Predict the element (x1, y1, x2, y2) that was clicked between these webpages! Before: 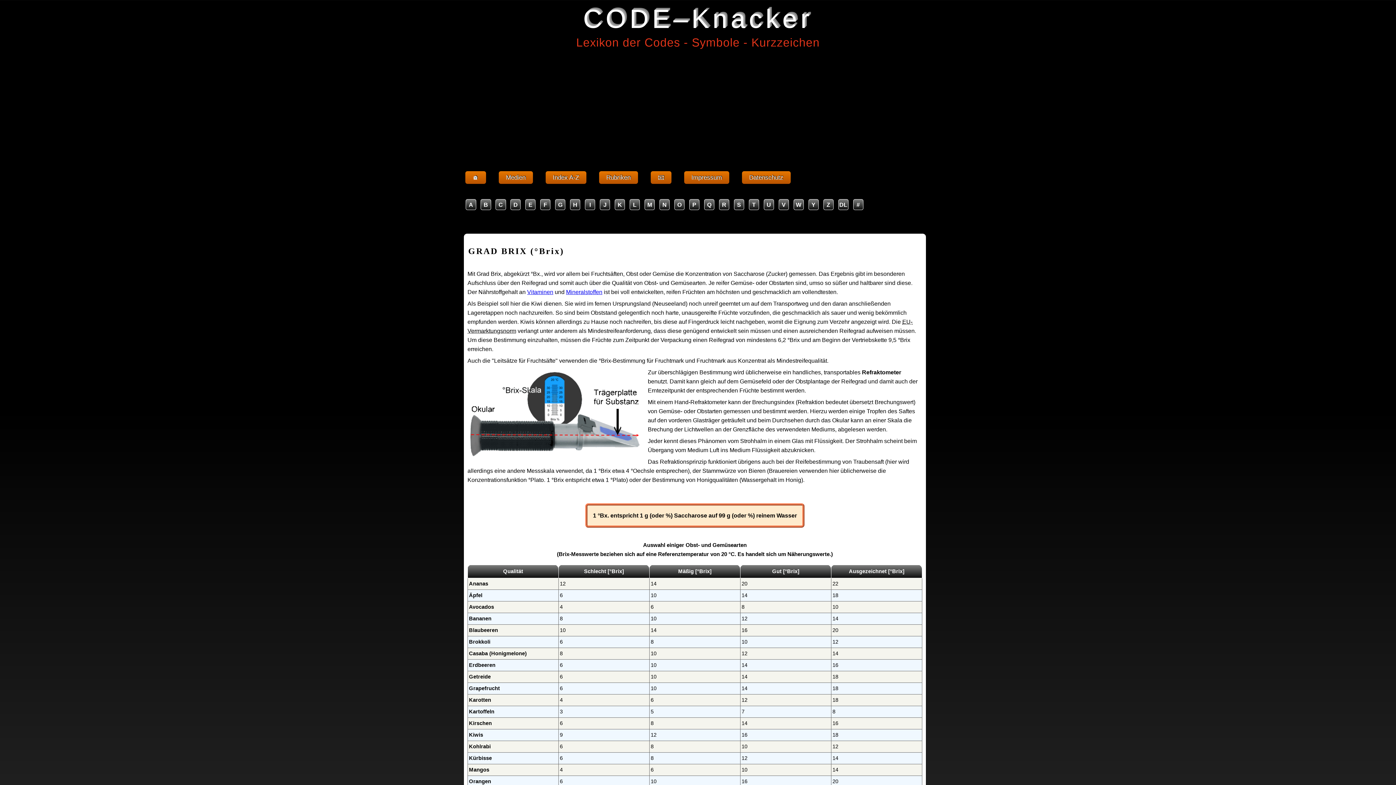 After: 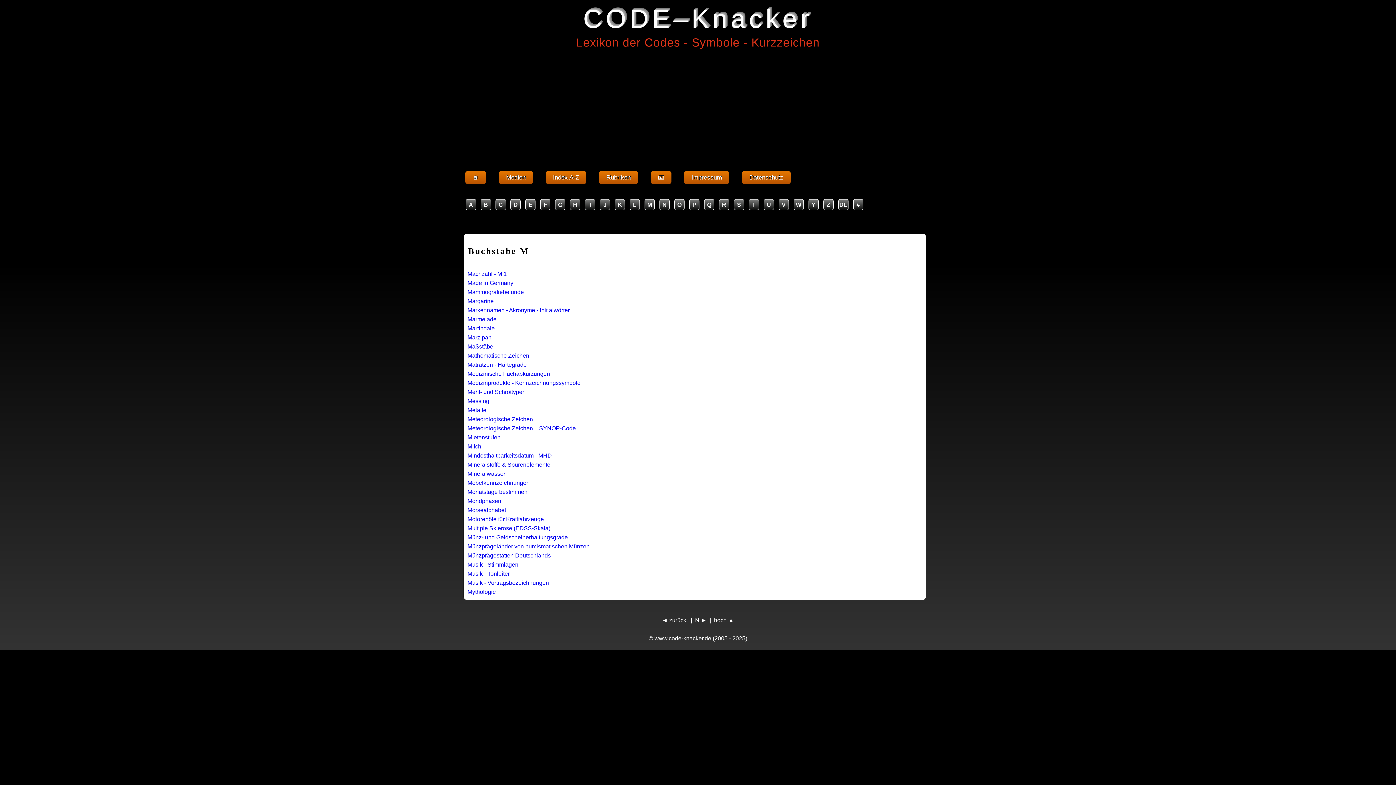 Action: bbox: (644, 199, 654, 210) label: M